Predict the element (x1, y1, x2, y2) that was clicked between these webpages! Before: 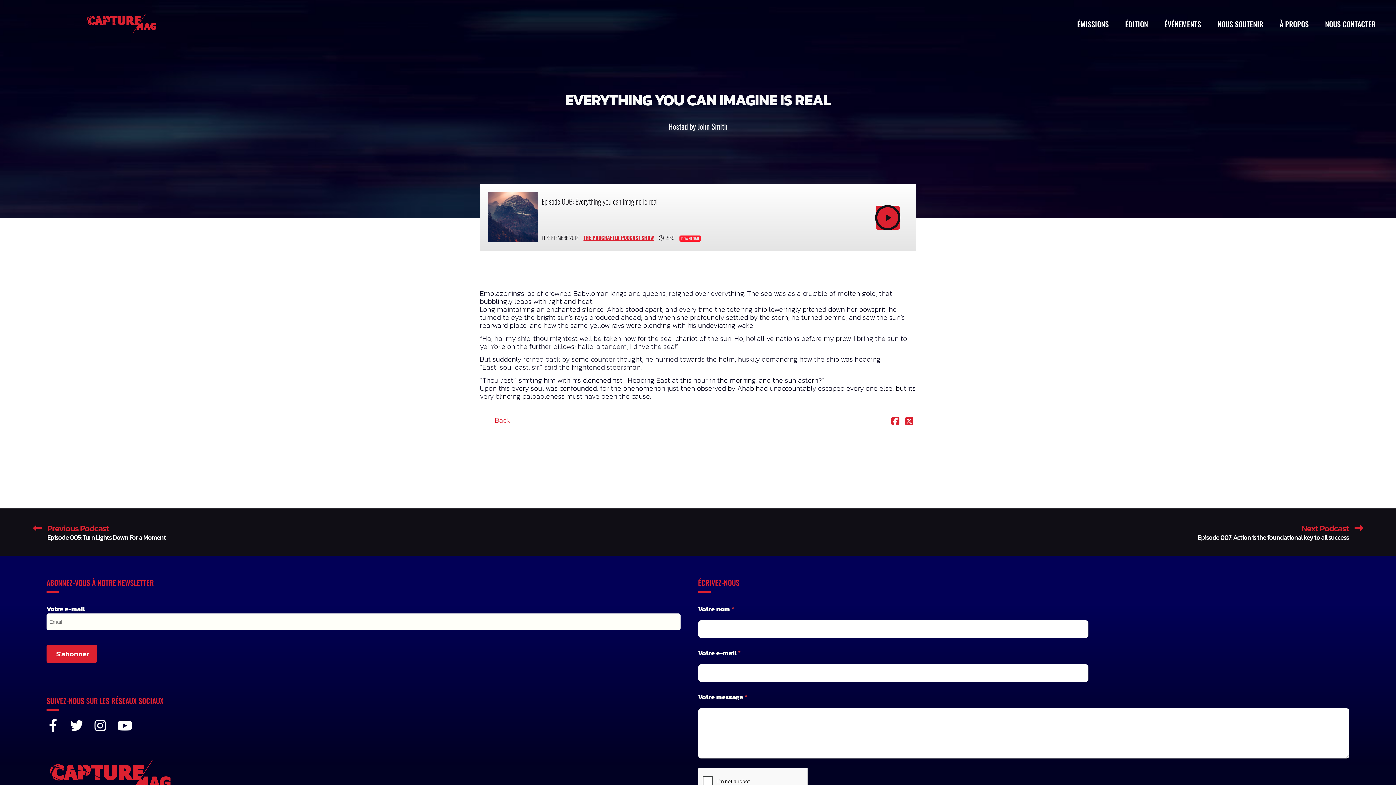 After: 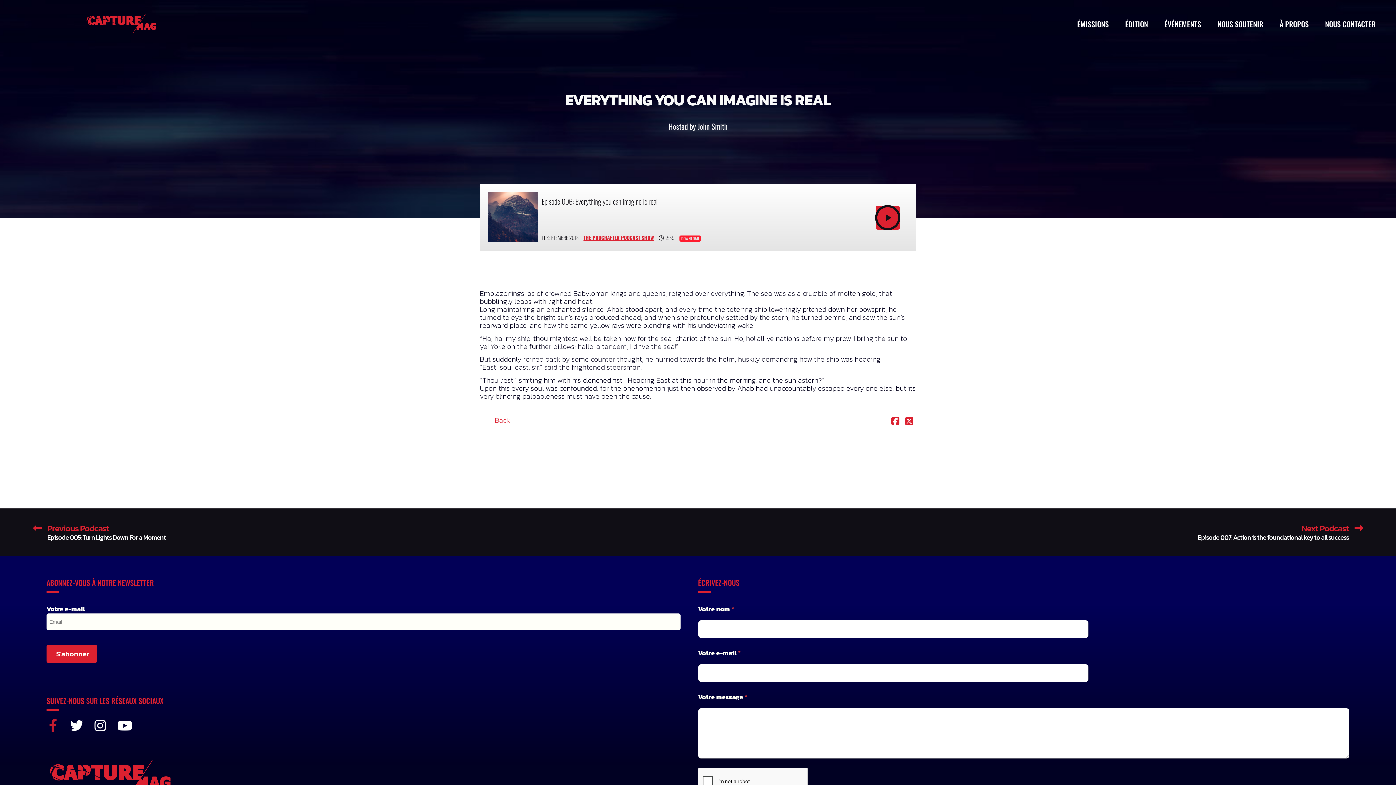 Action: bbox: (46, 719, 59, 732) label: Facebook-f